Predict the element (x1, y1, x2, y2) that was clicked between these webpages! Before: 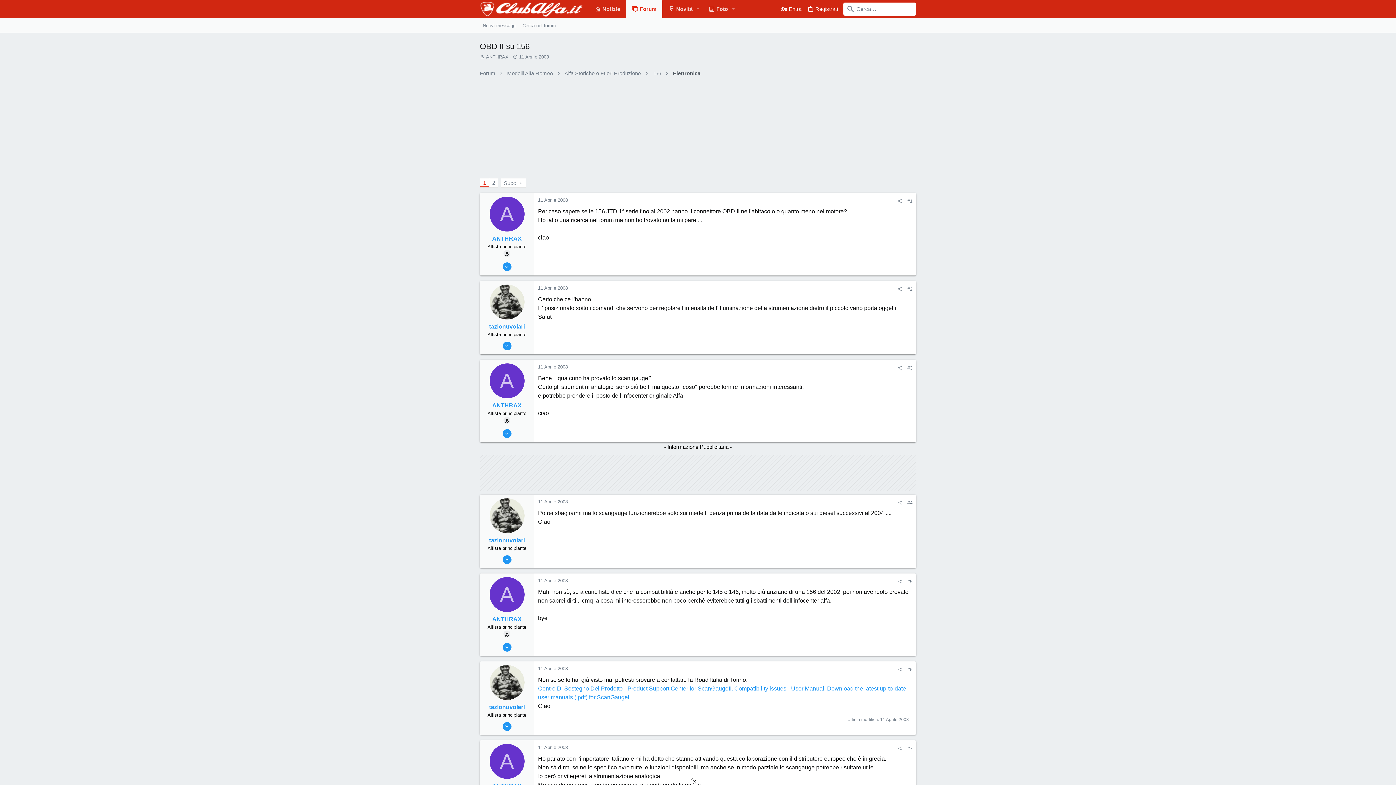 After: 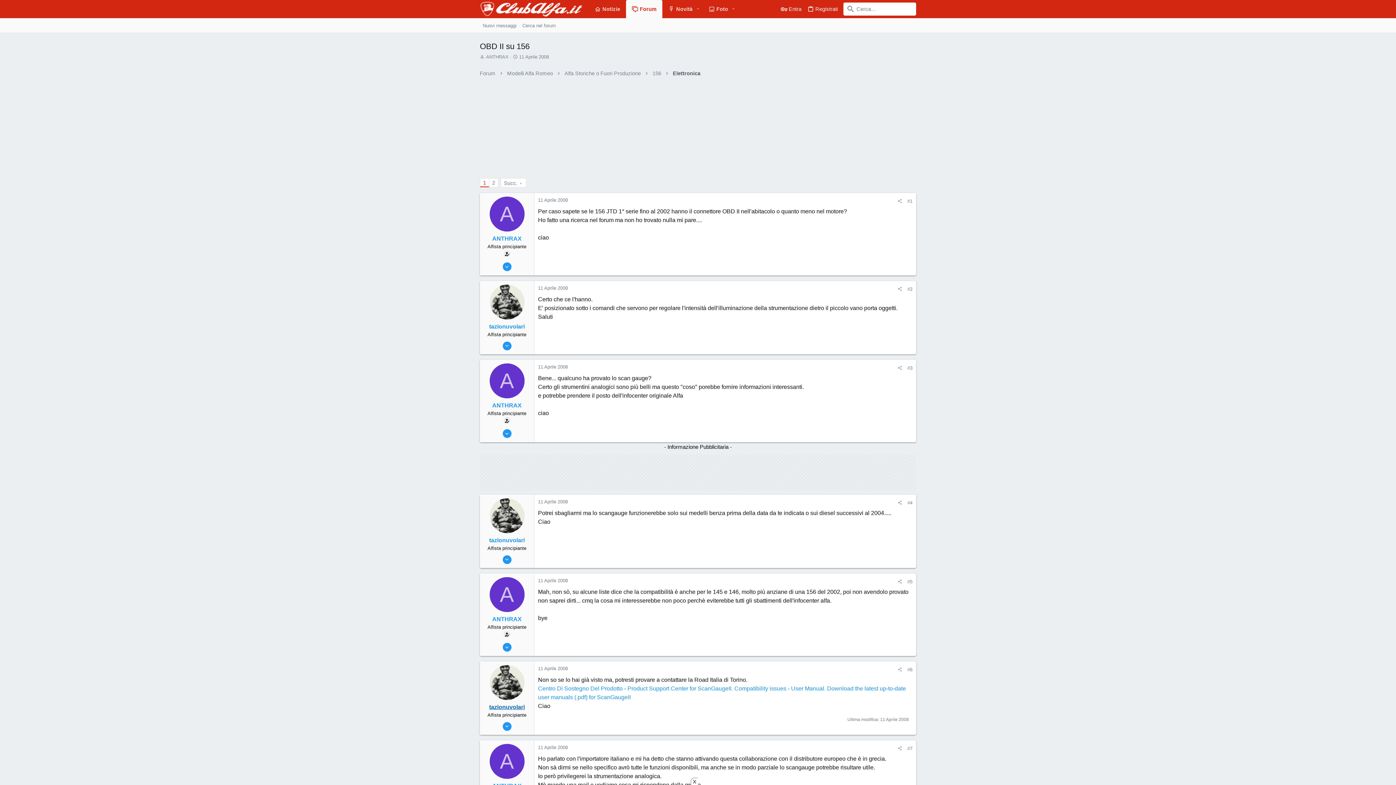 Action: bbox: (489, 704, 524, 710) label: tazionuvolari